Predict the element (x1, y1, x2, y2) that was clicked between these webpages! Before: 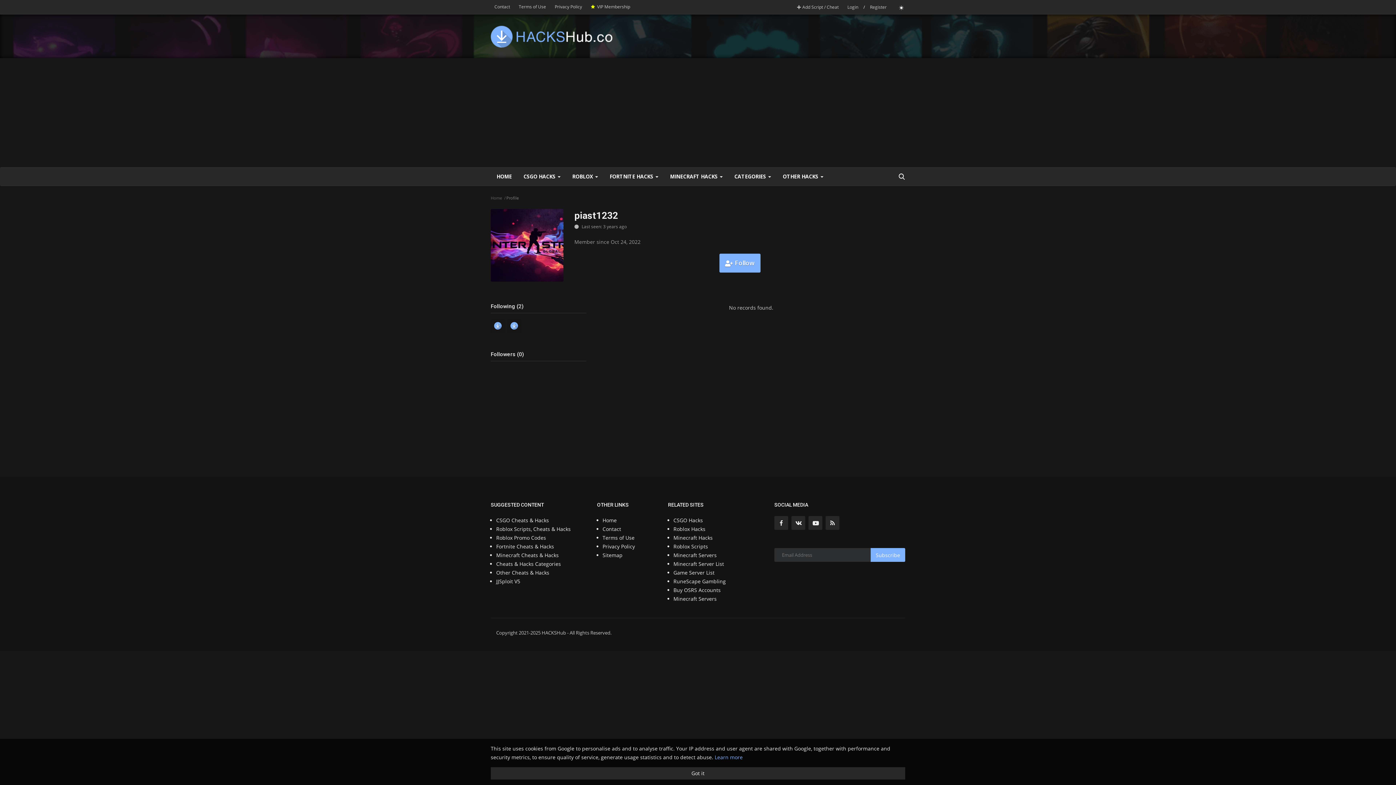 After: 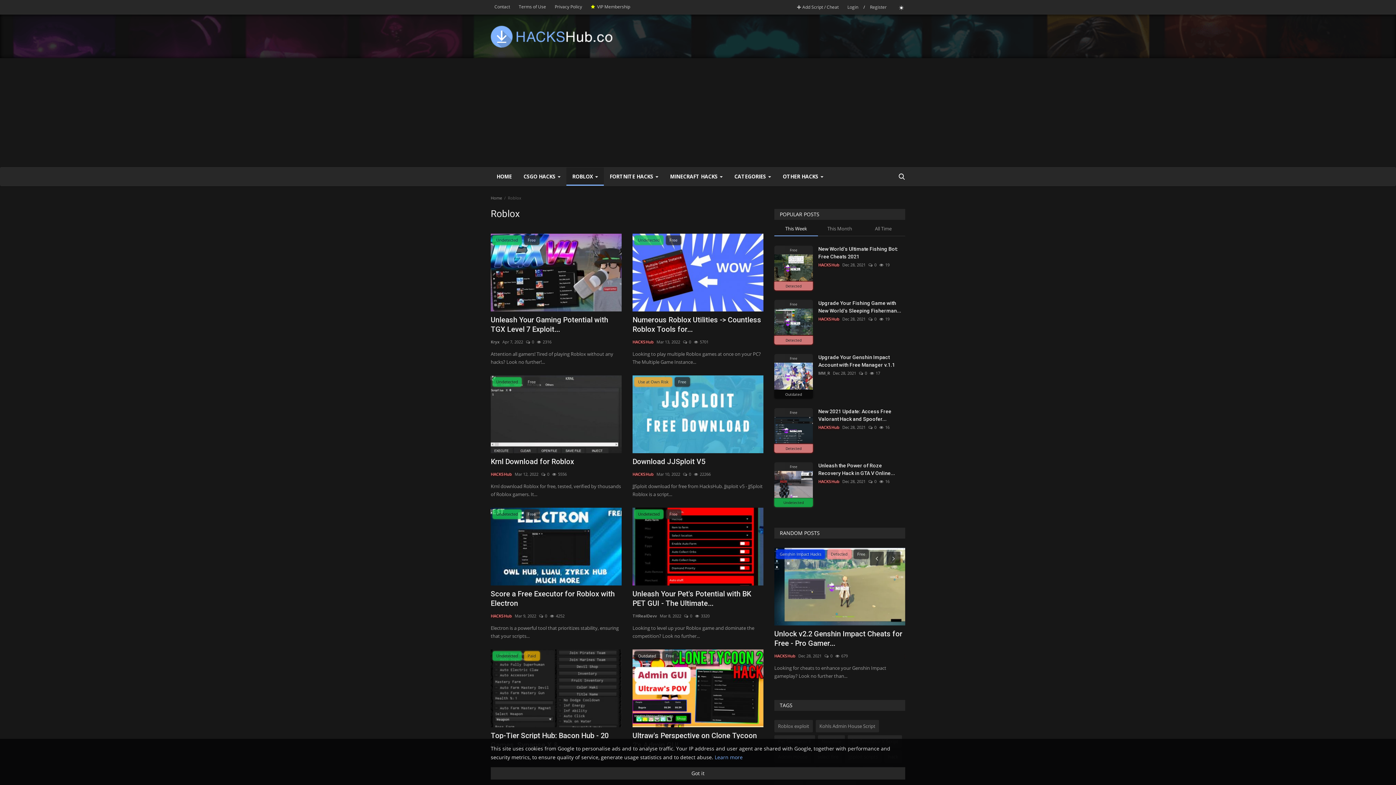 Action: bbox: (566, 167, 604, 185) label: ROBLOX 